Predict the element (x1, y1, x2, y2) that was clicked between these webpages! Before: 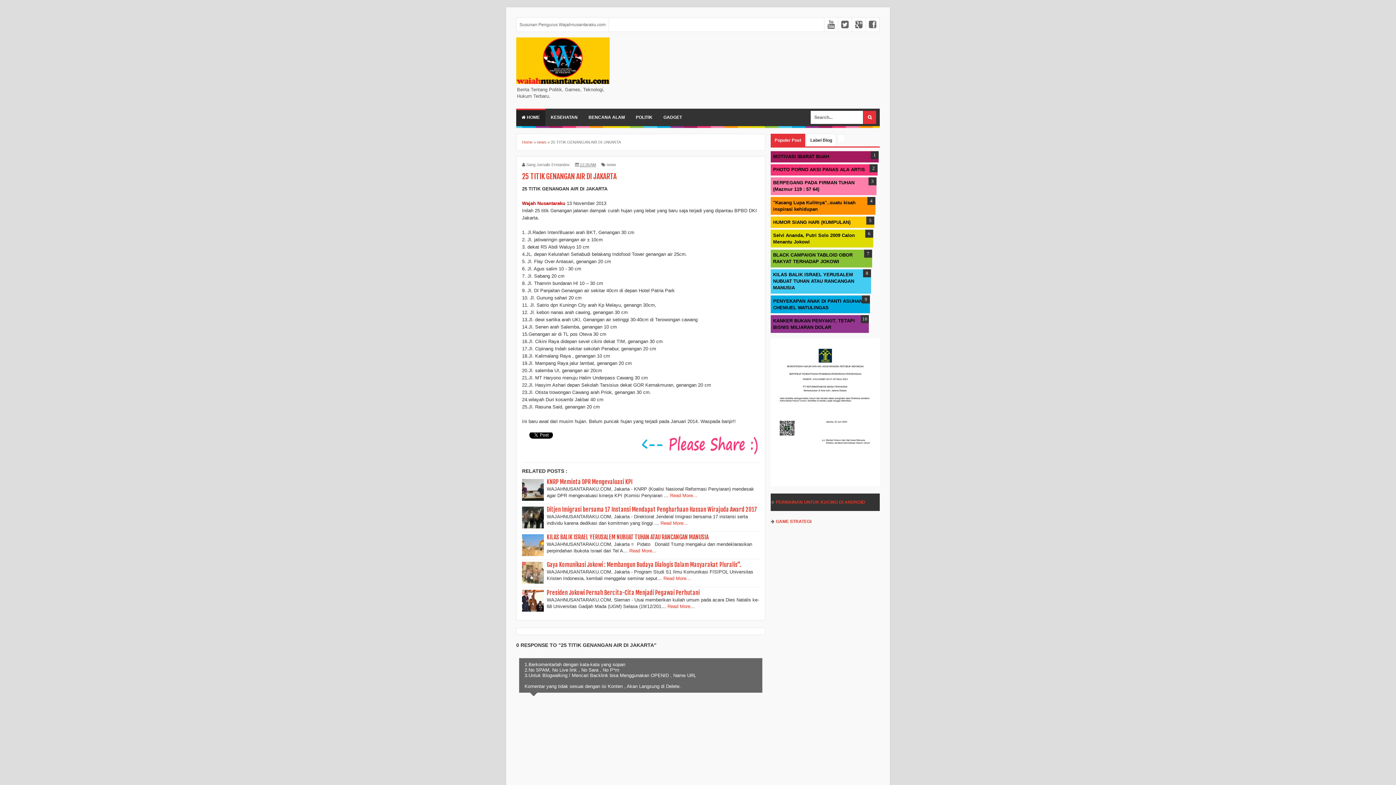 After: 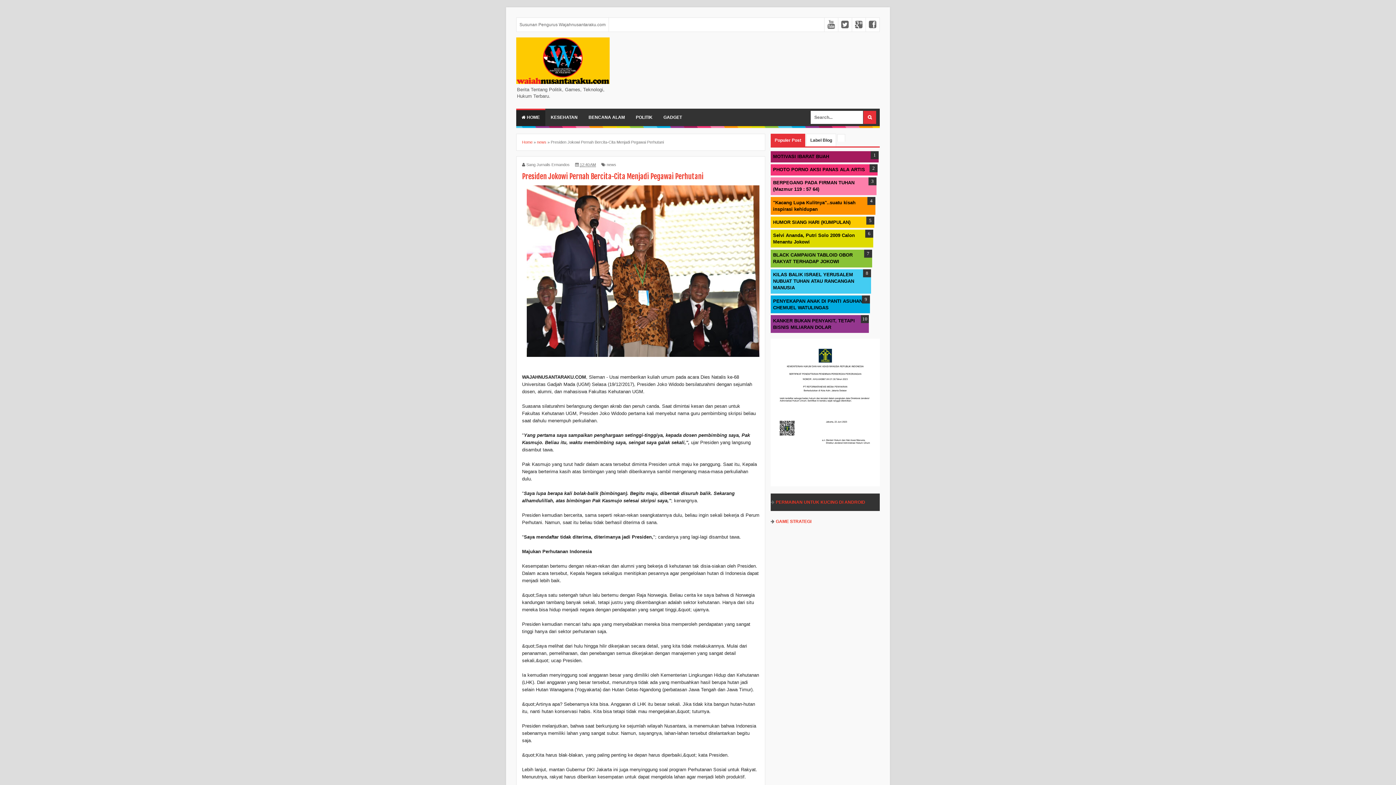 Action: bbox: (667, 603, 694, 609) label: Read More...